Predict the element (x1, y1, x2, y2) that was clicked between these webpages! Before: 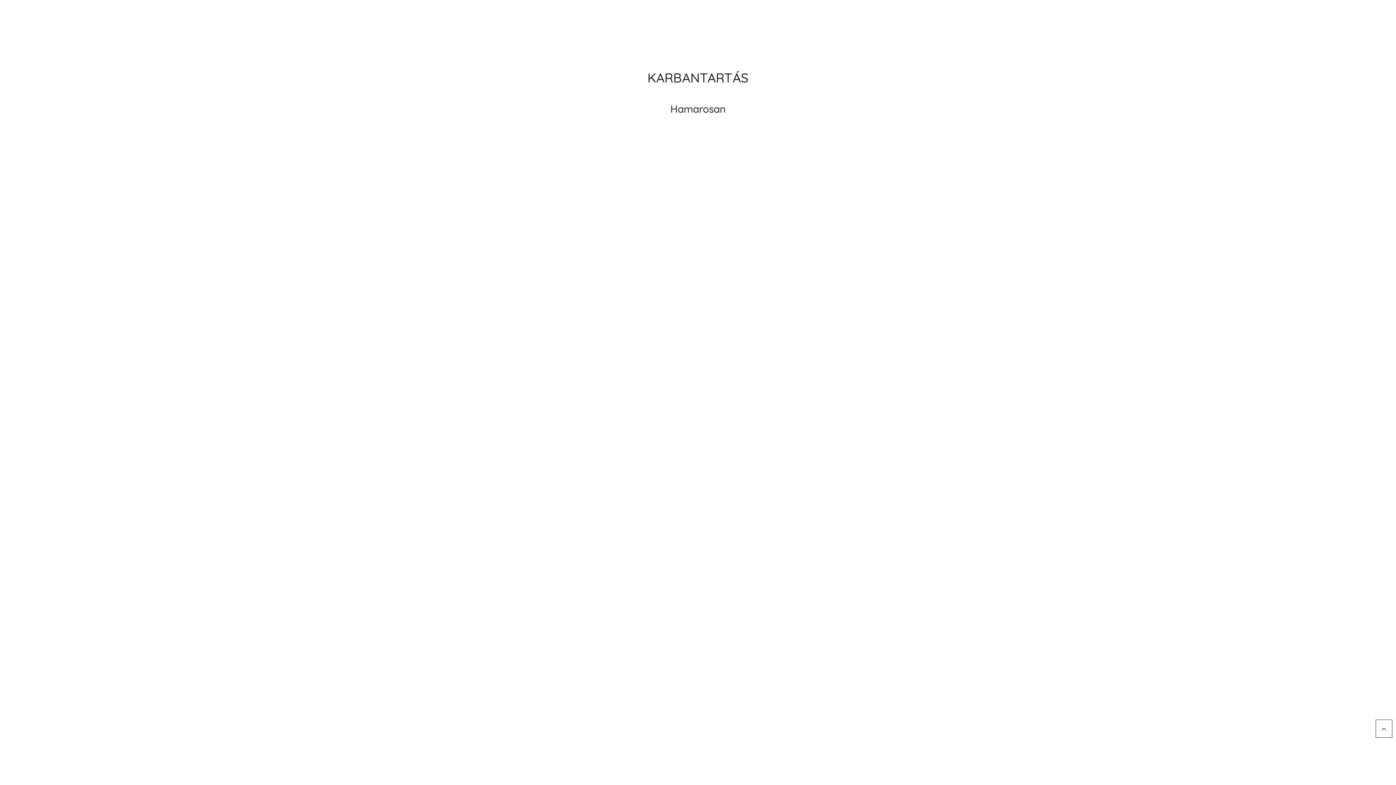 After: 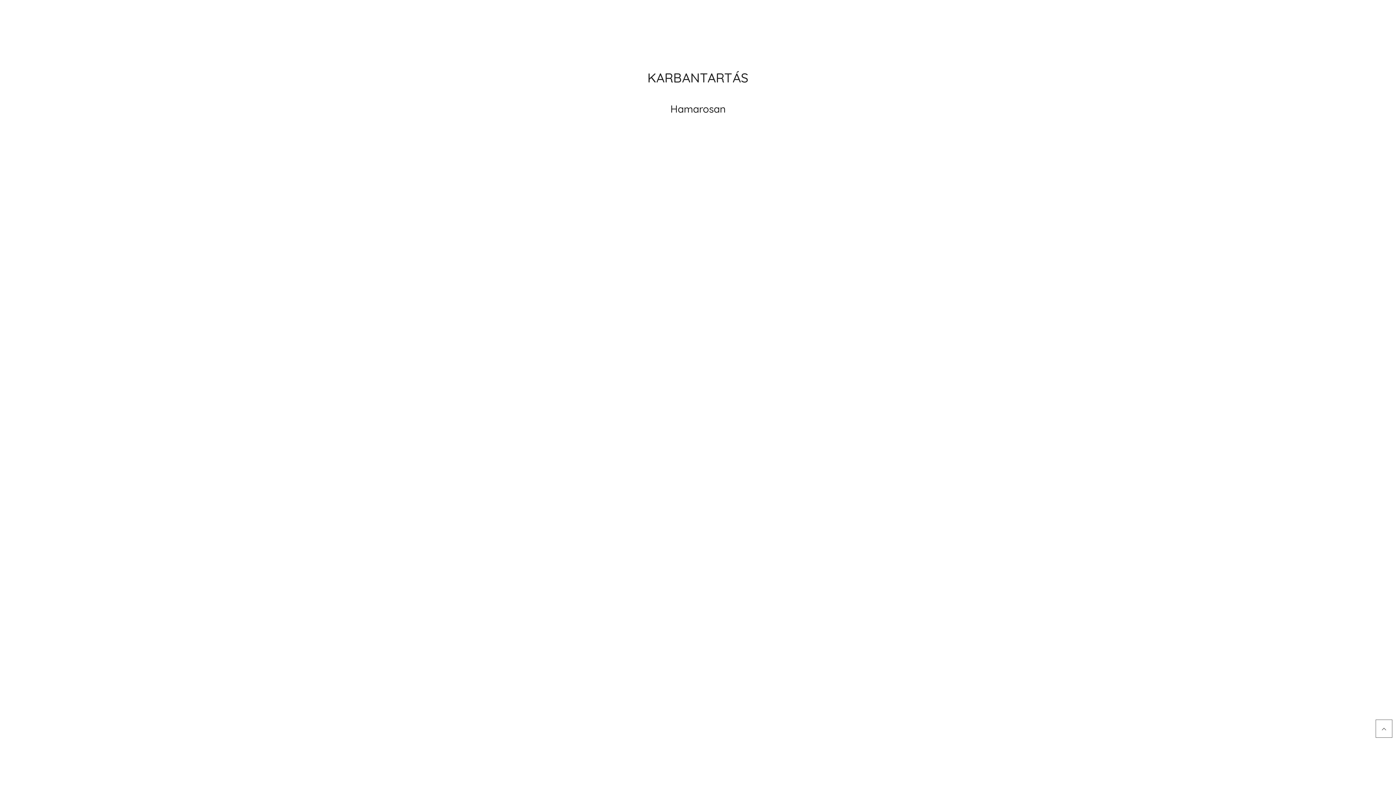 Action: bbox: (1376, 720, 1392, 738)